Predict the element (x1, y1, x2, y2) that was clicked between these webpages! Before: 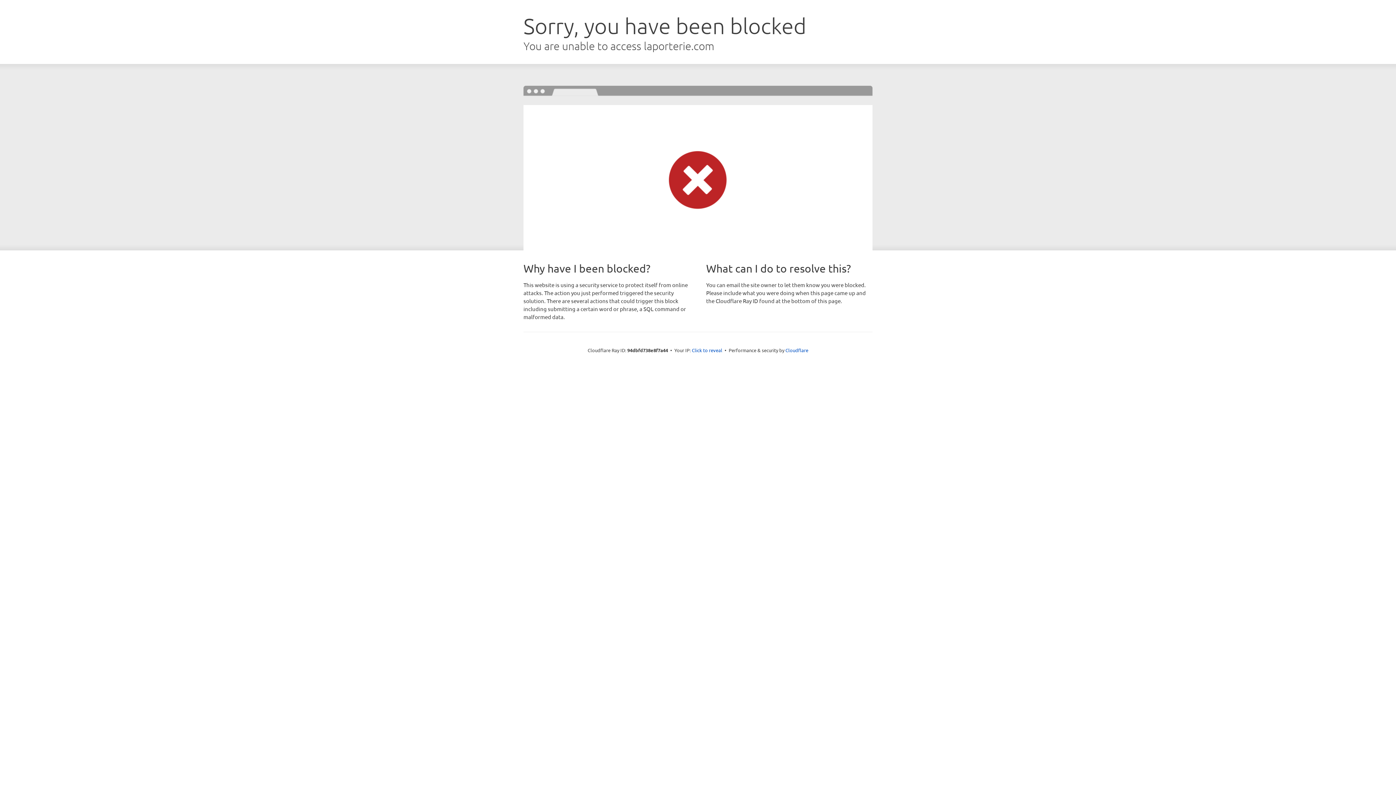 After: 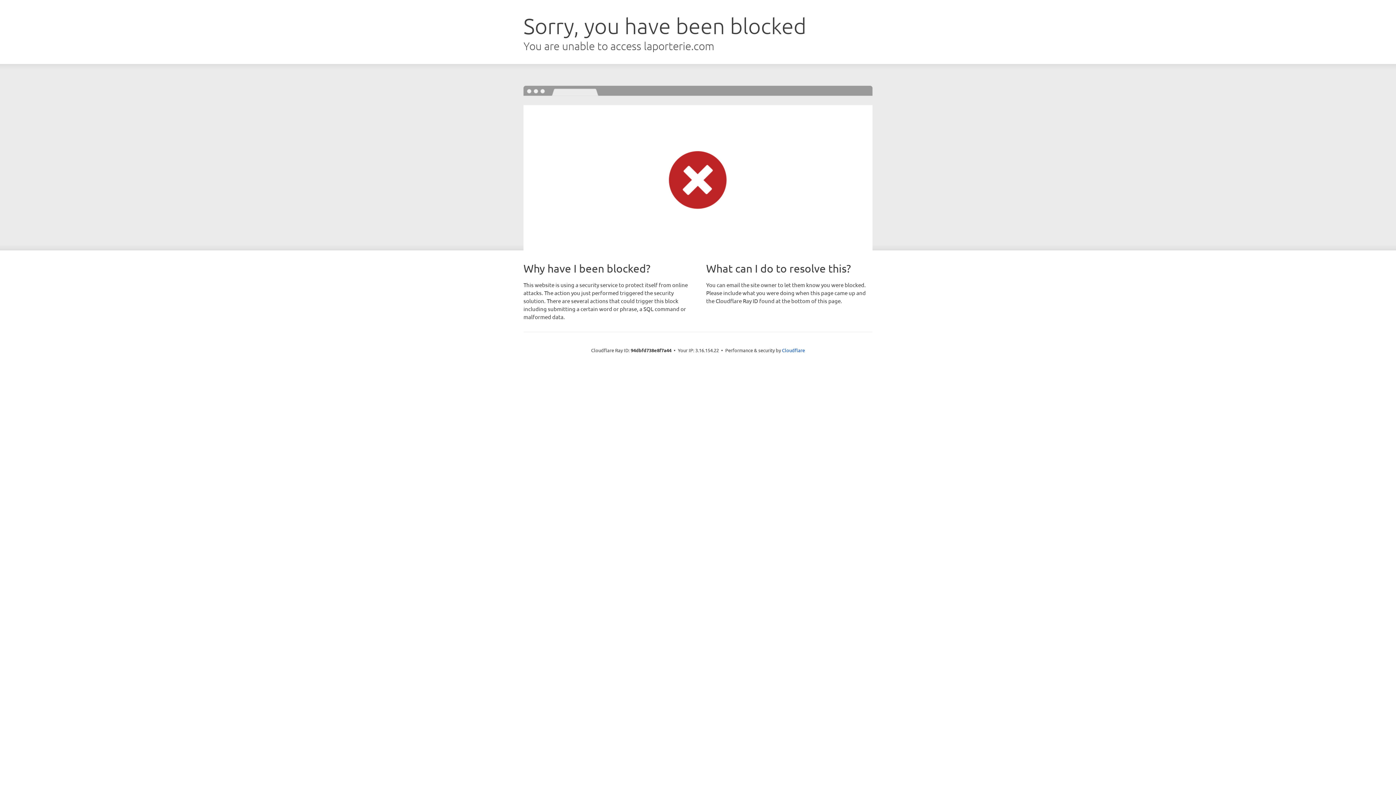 Action: label: Click to reveal bbox: (692, 346, 722, 353)